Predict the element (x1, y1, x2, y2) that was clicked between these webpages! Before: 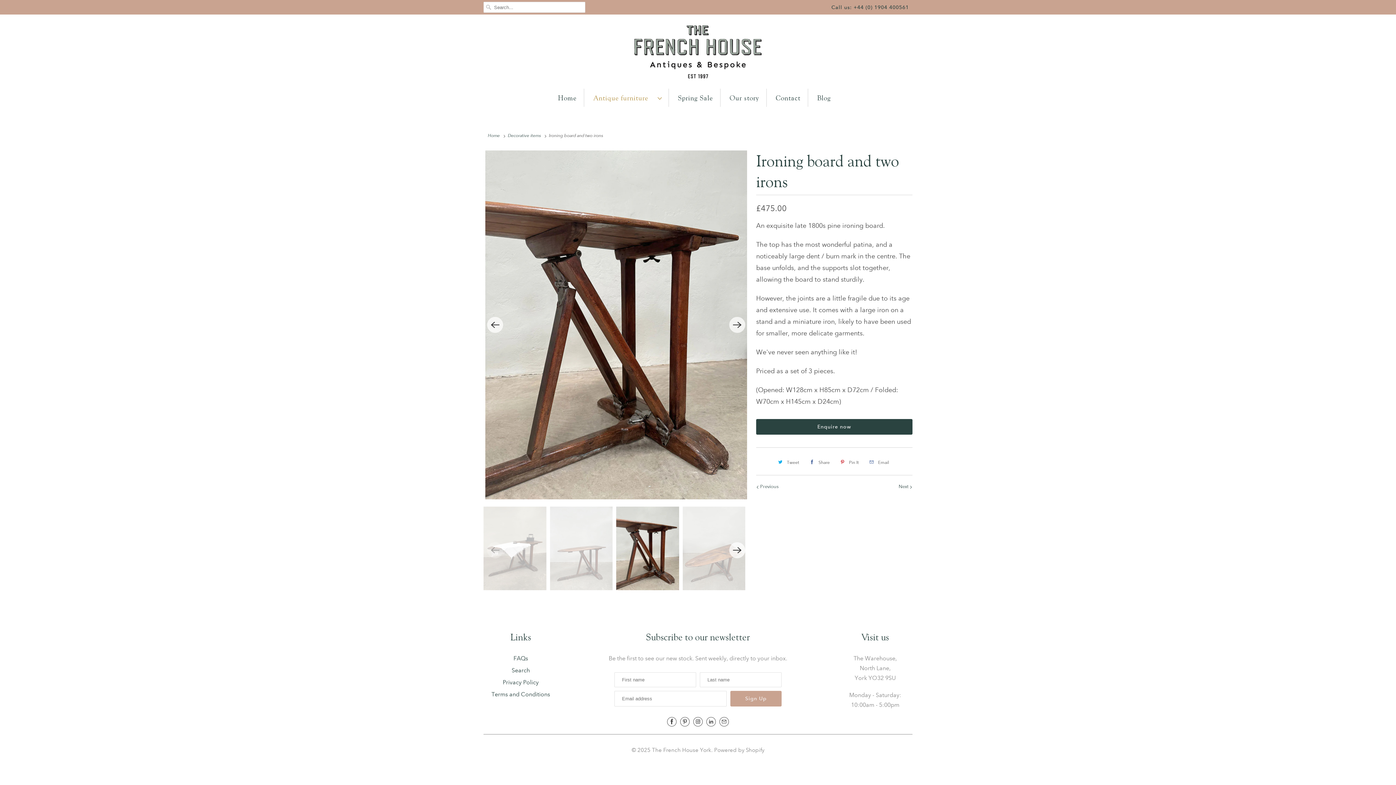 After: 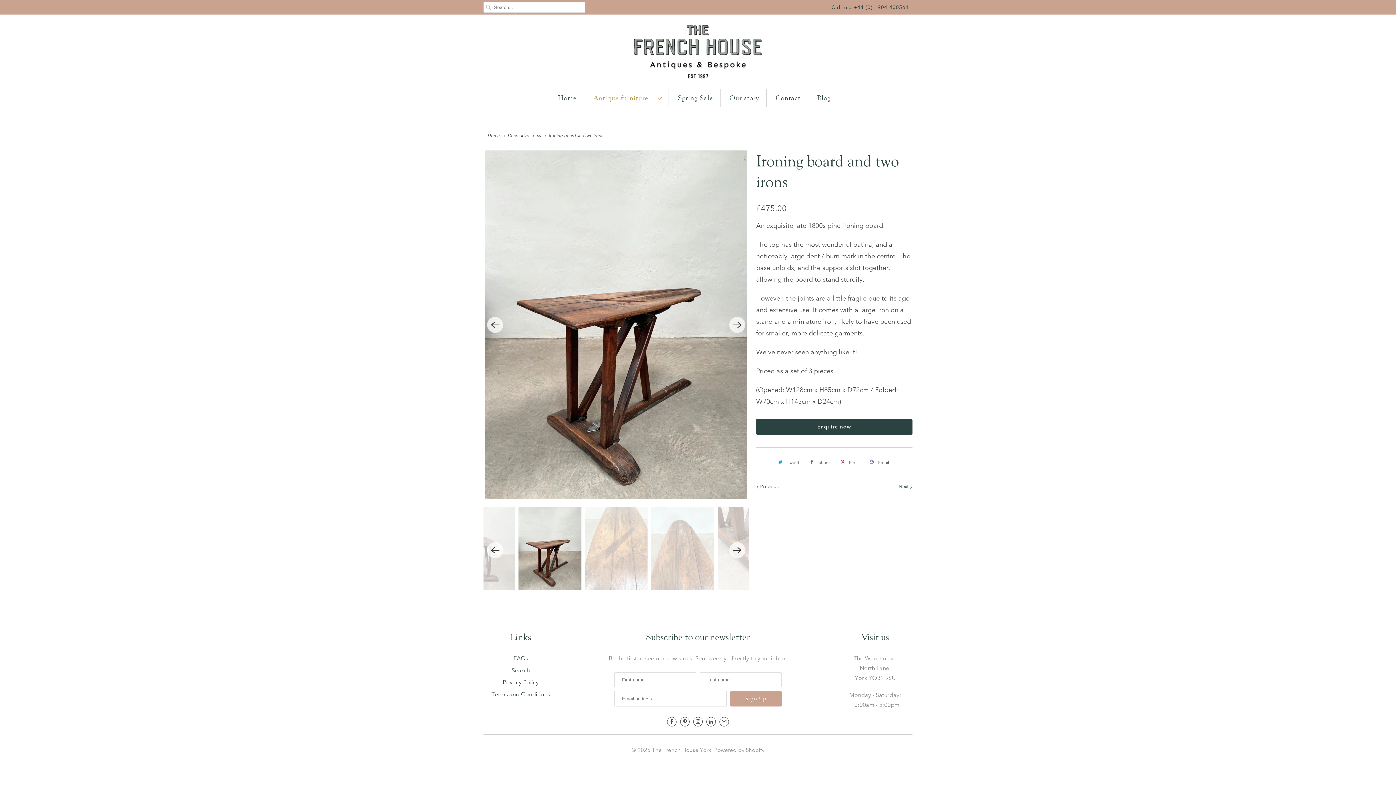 Action: label: Pin It bbox: (836, 456, 861, 468)